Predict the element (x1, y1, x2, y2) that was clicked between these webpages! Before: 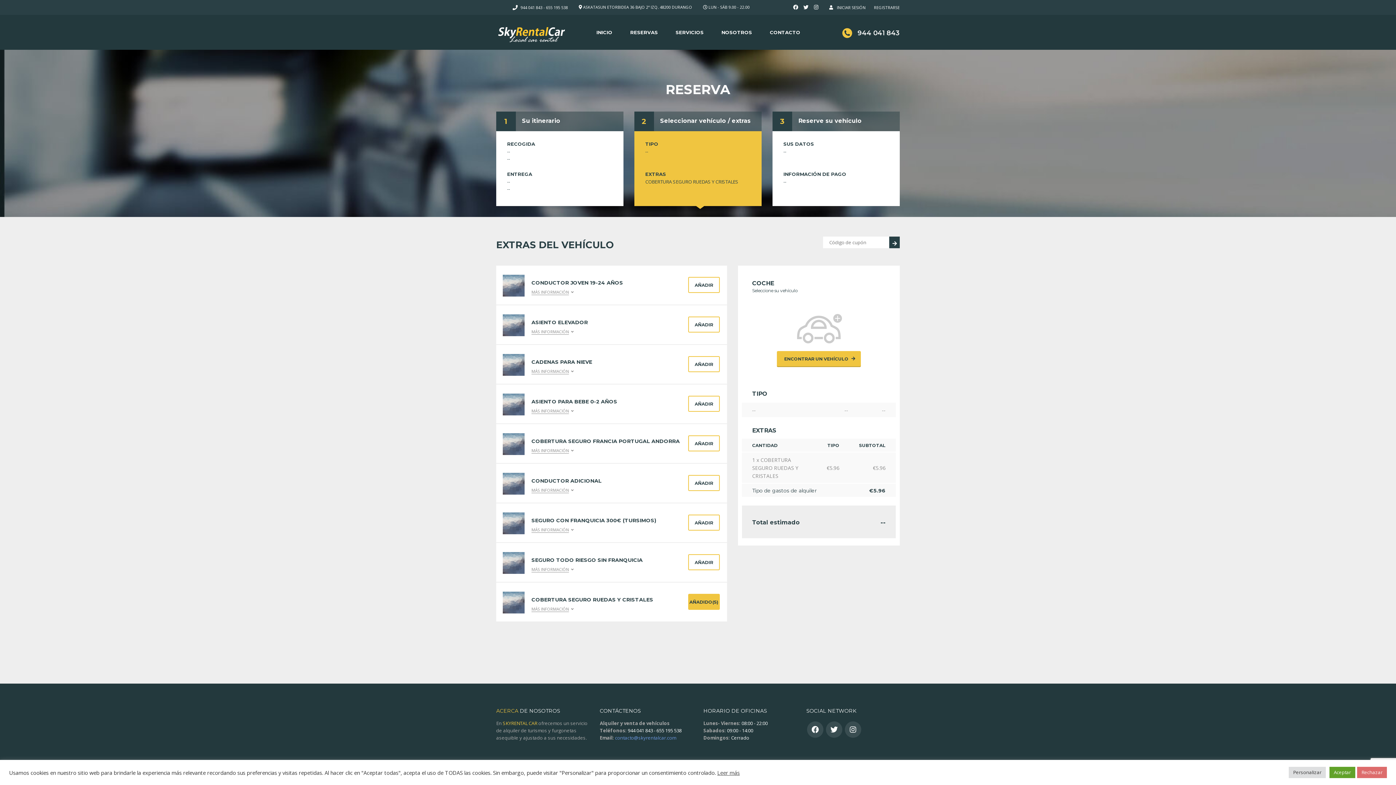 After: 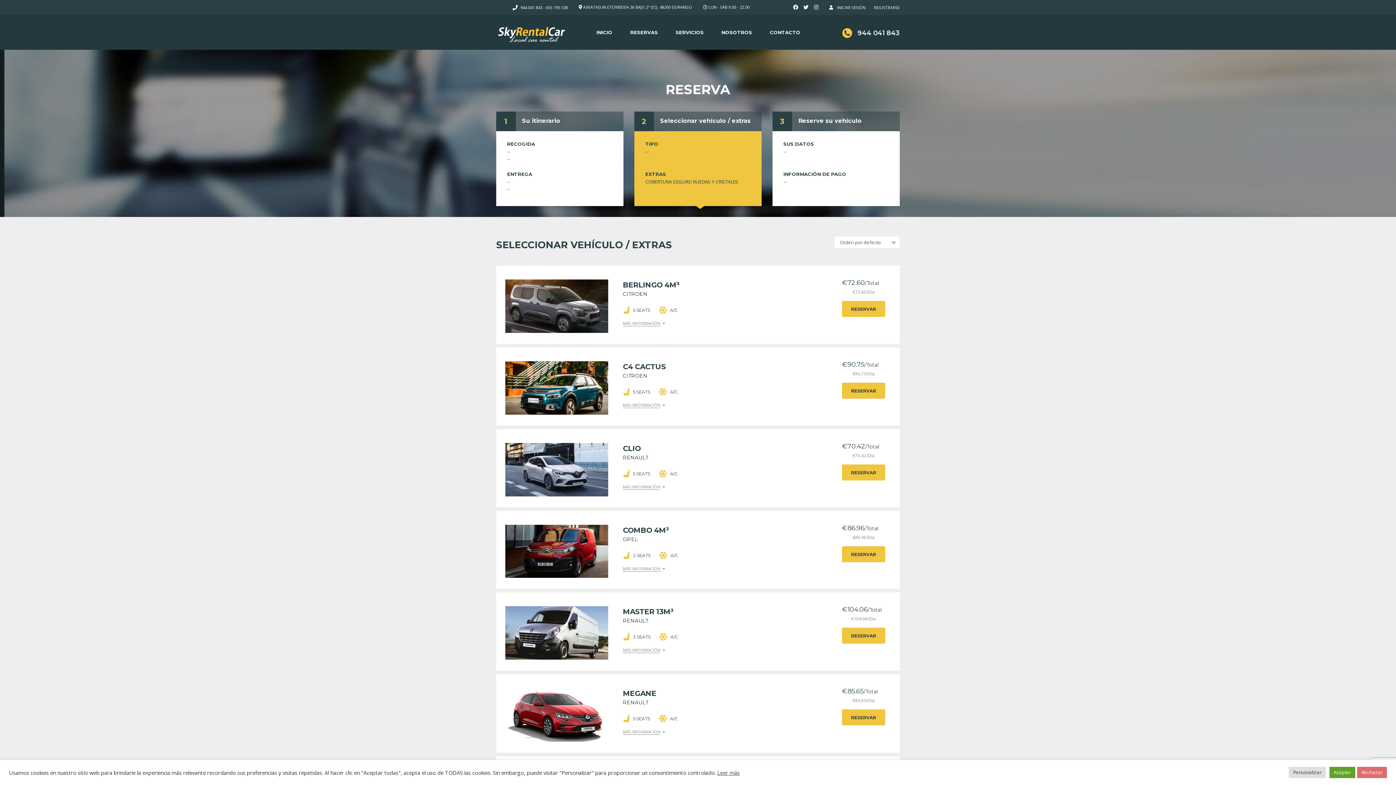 Action: bbox: (634, 111, 761, 131) label: 2
Seleccionar vehículo / extras